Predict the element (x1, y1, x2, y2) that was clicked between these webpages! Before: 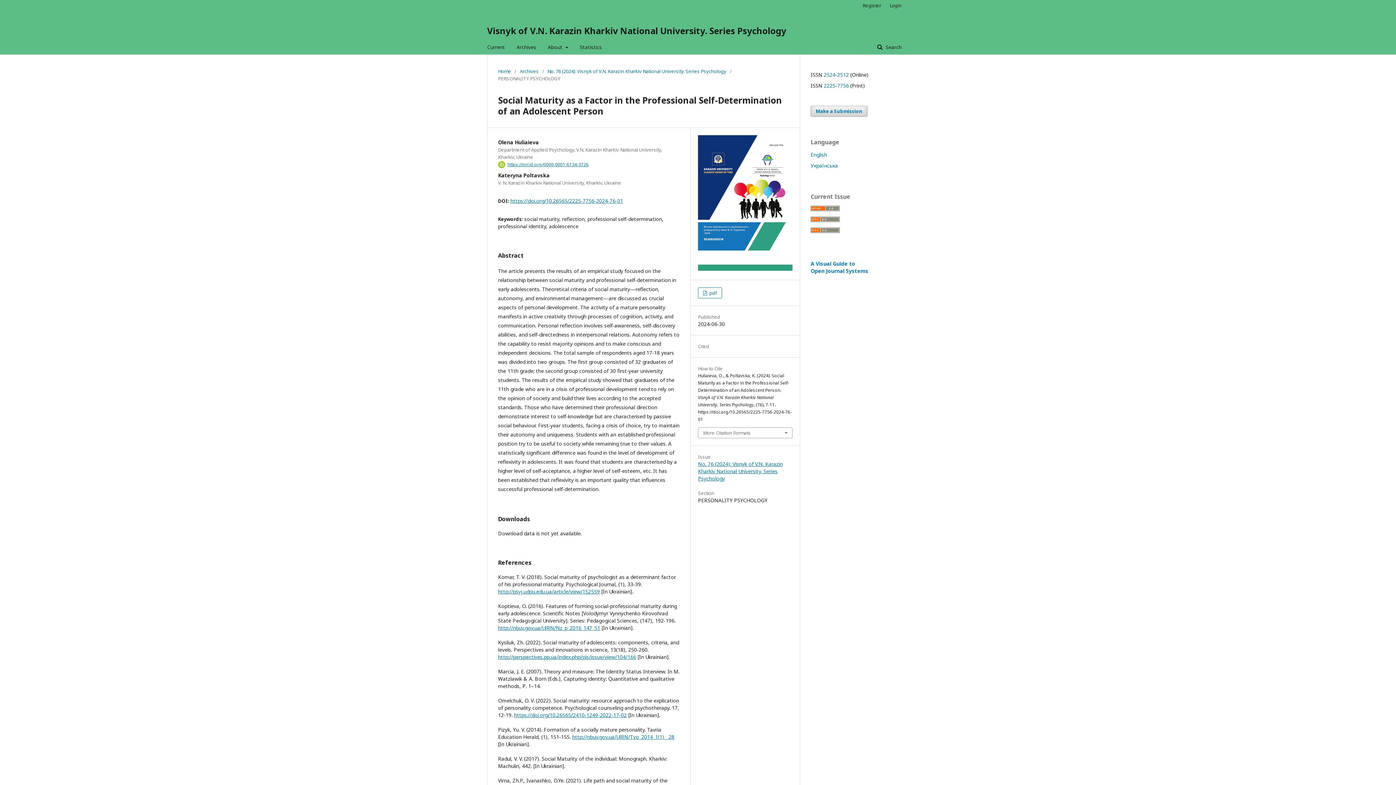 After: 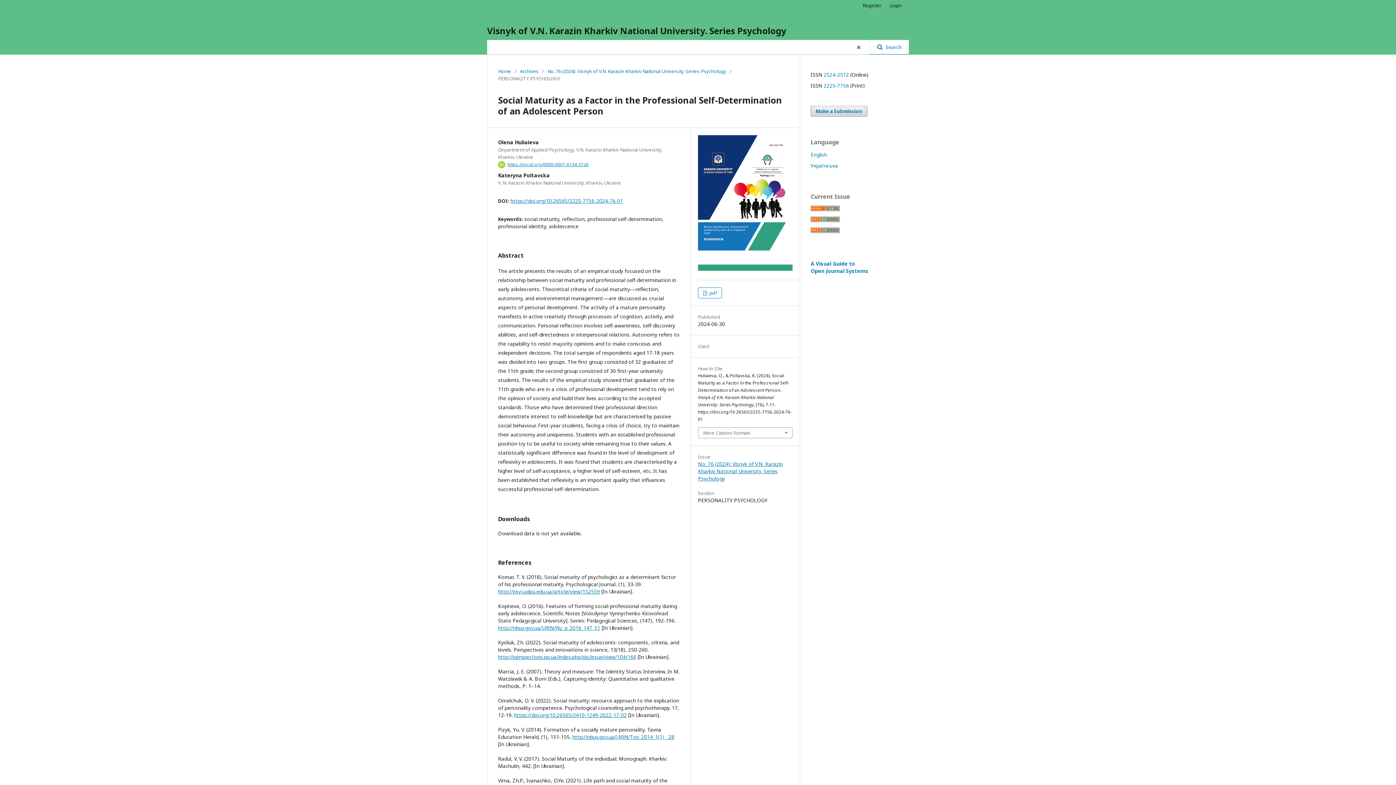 Action: label:  Search bbox: (870, 40, 909, 54)